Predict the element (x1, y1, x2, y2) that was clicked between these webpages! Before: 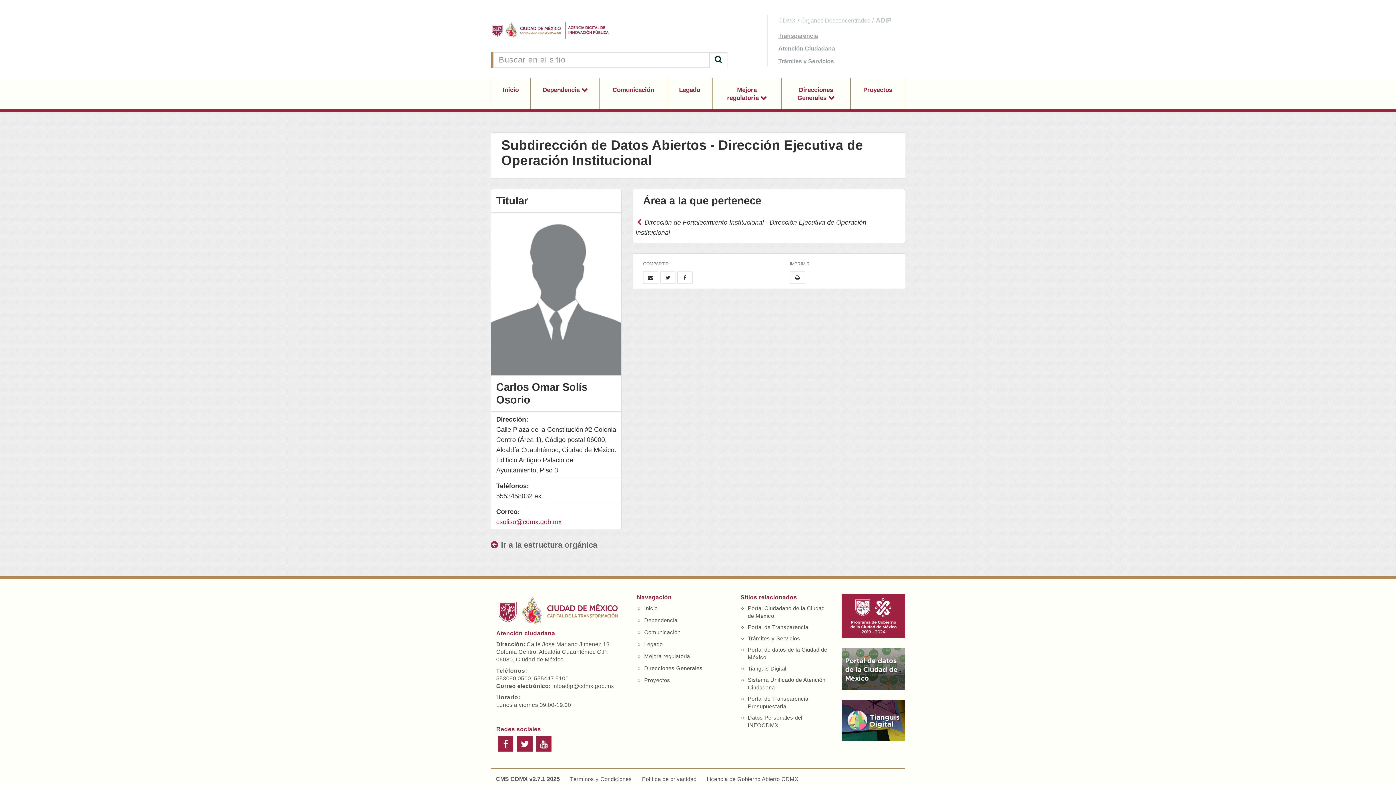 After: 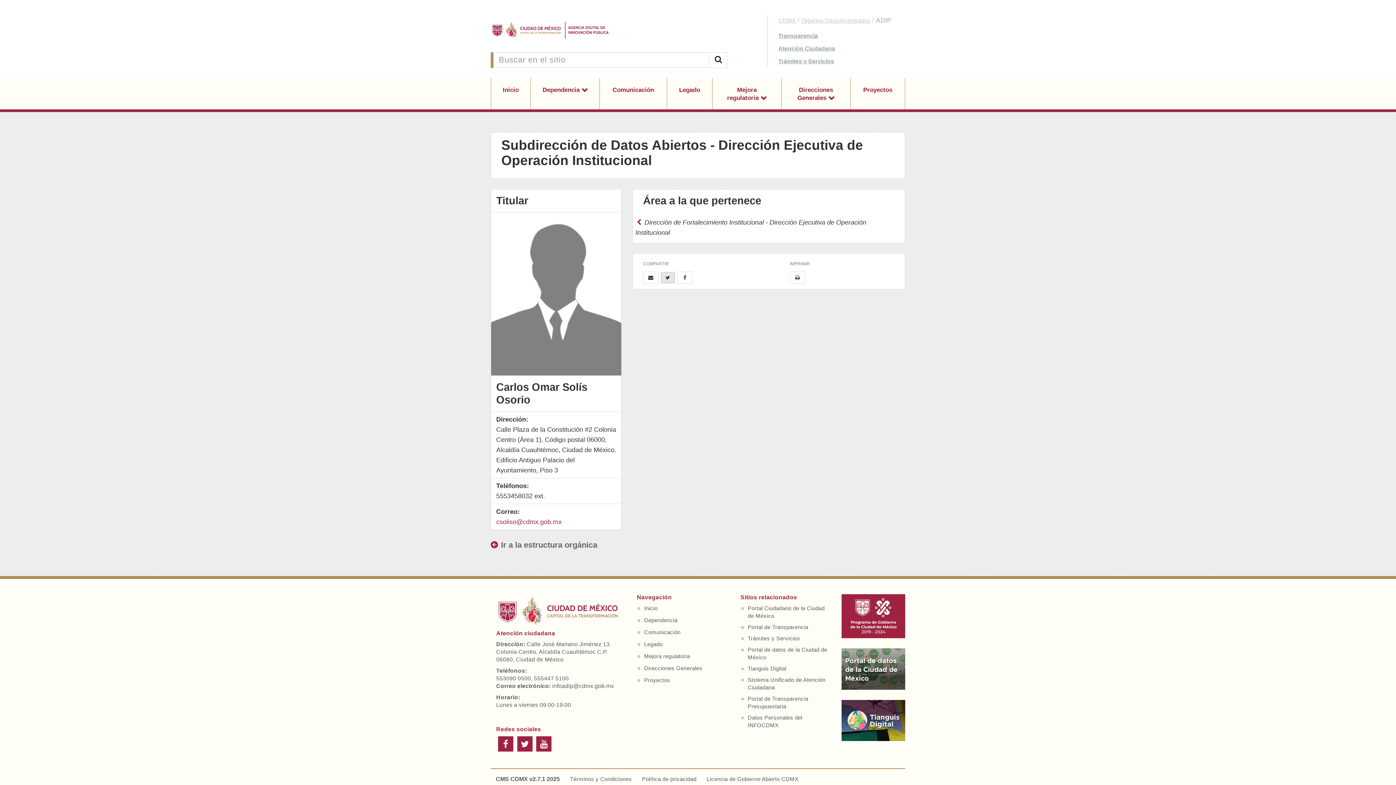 Action: bbox: (660, 271, 675, 284)